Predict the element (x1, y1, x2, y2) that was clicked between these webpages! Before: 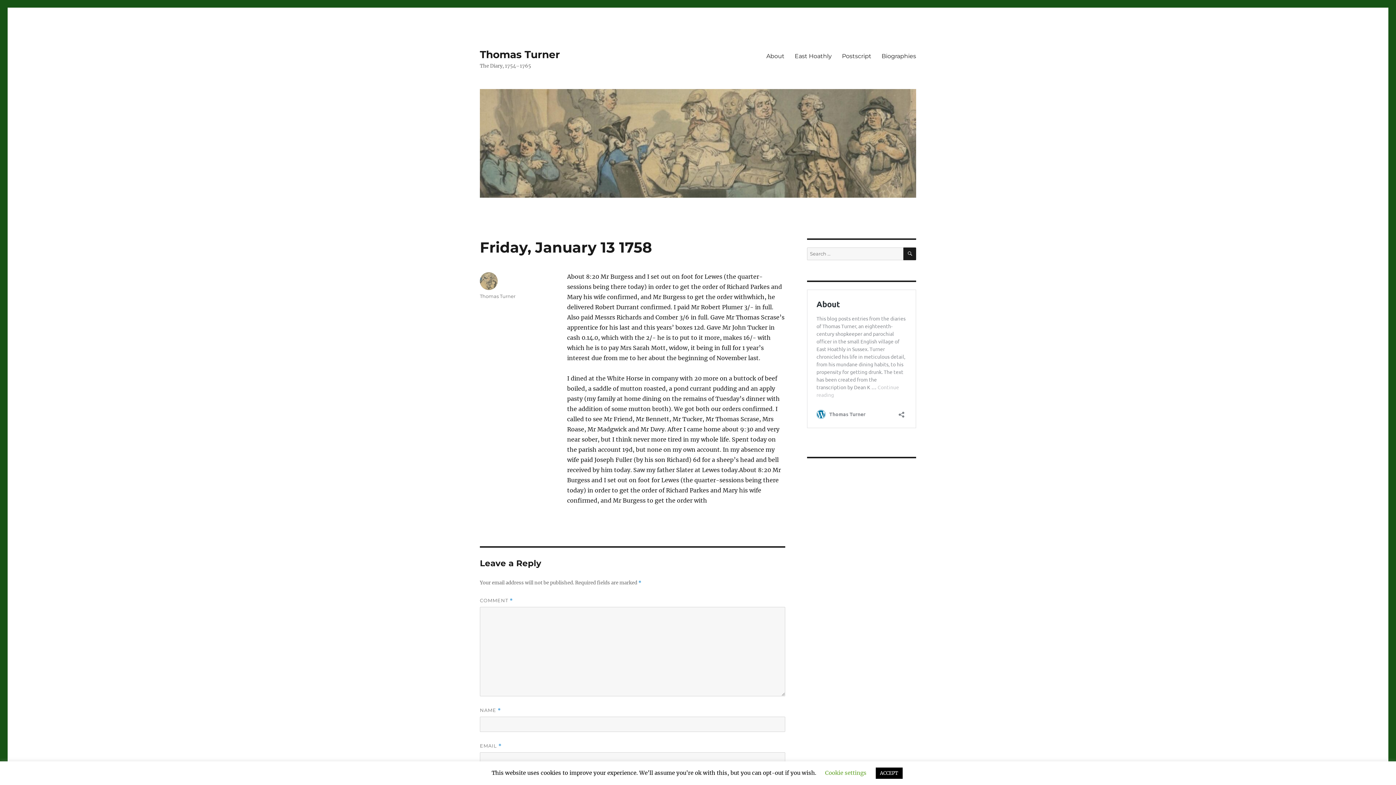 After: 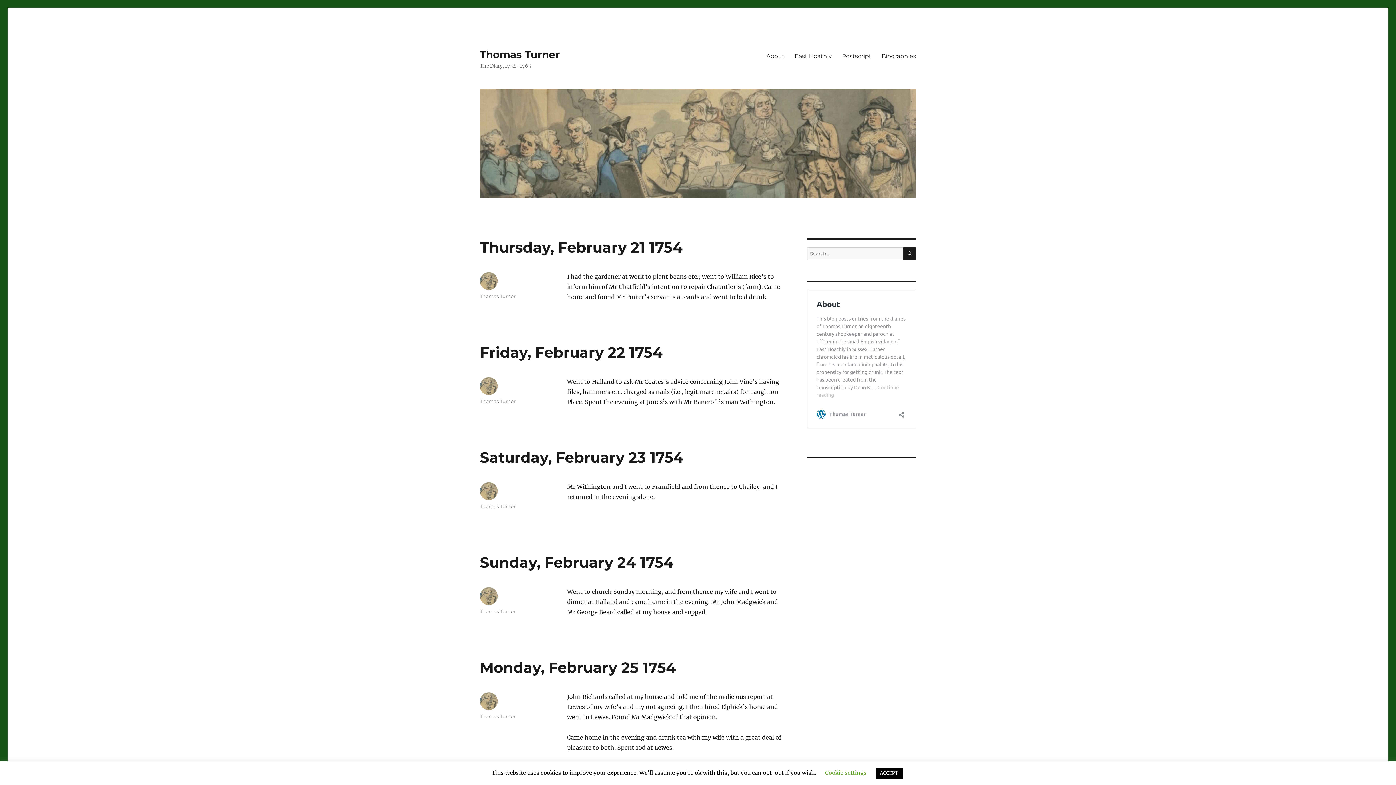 Action: label: Thomas Turner bbox: (480, 48, 560, 60)